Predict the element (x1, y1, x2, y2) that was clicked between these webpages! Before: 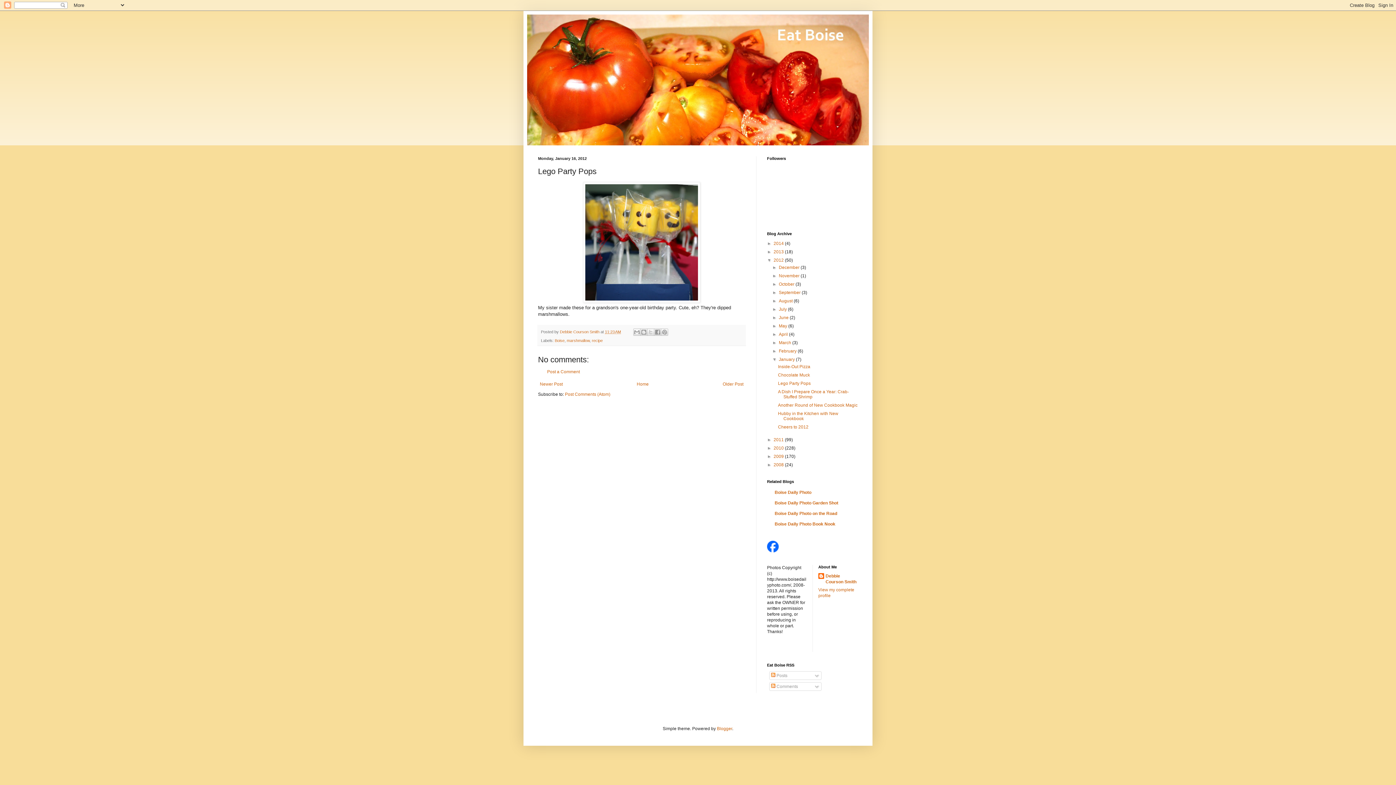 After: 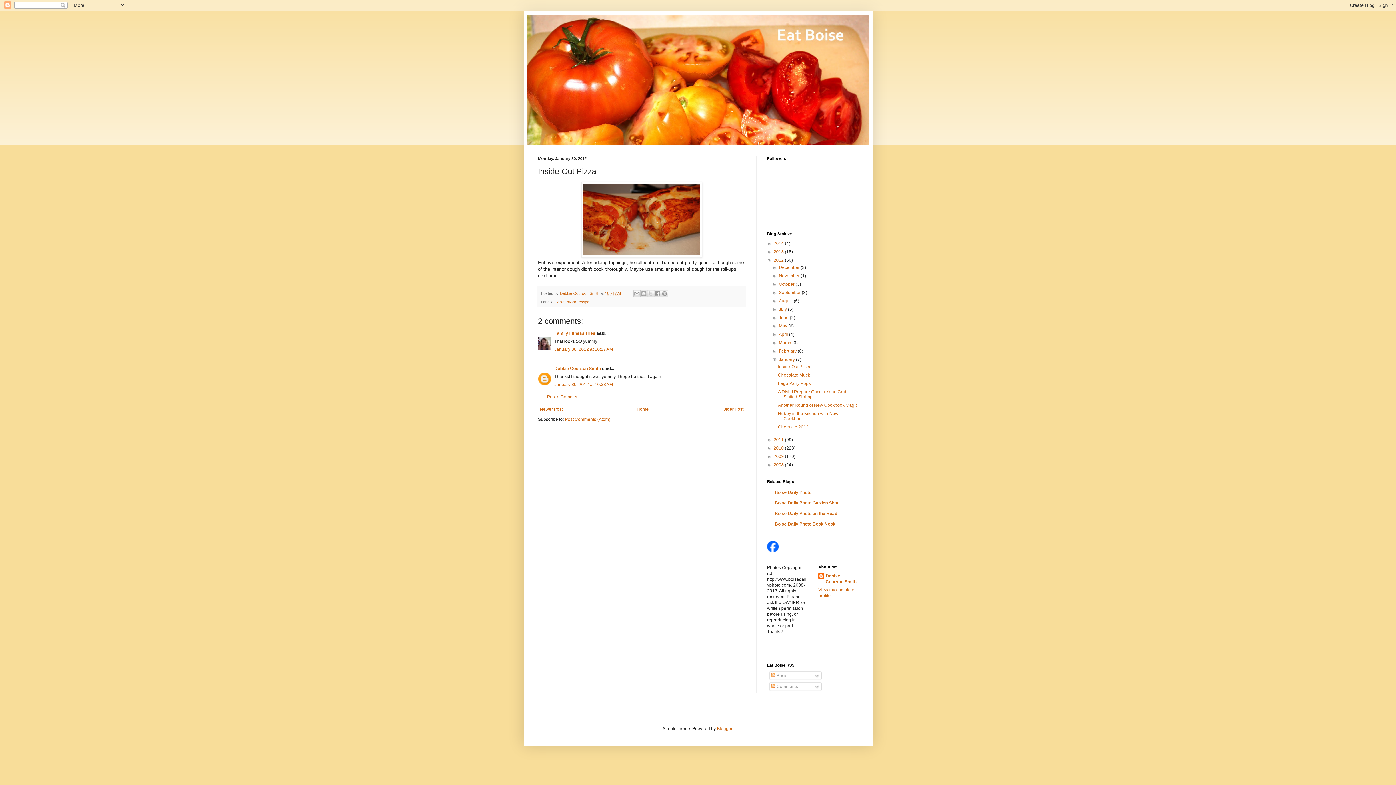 Action: bbox: (778, 364, 810, 369) label: Inside-Out Pizza